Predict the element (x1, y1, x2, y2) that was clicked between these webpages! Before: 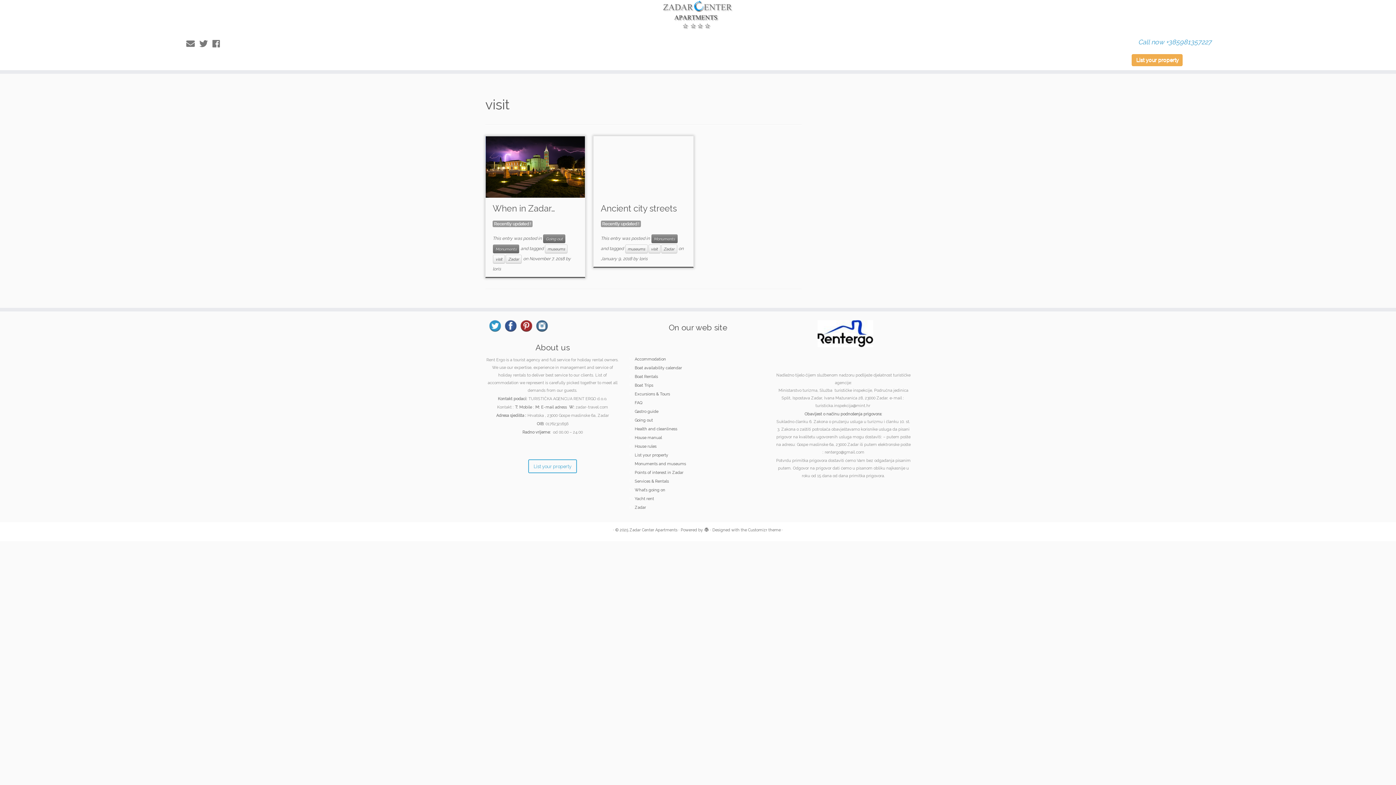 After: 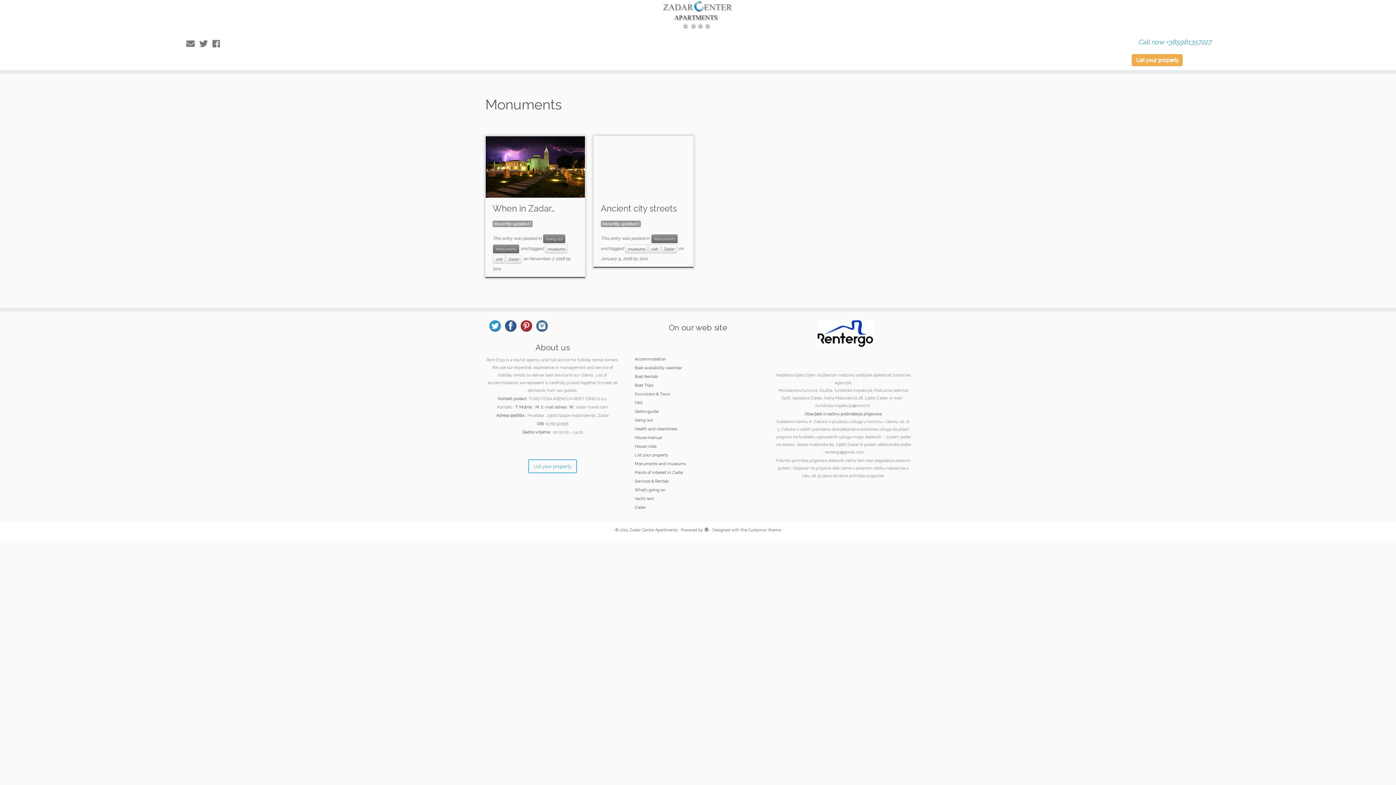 Action: bbox: (651, 234, 677, 243) label: Monuments